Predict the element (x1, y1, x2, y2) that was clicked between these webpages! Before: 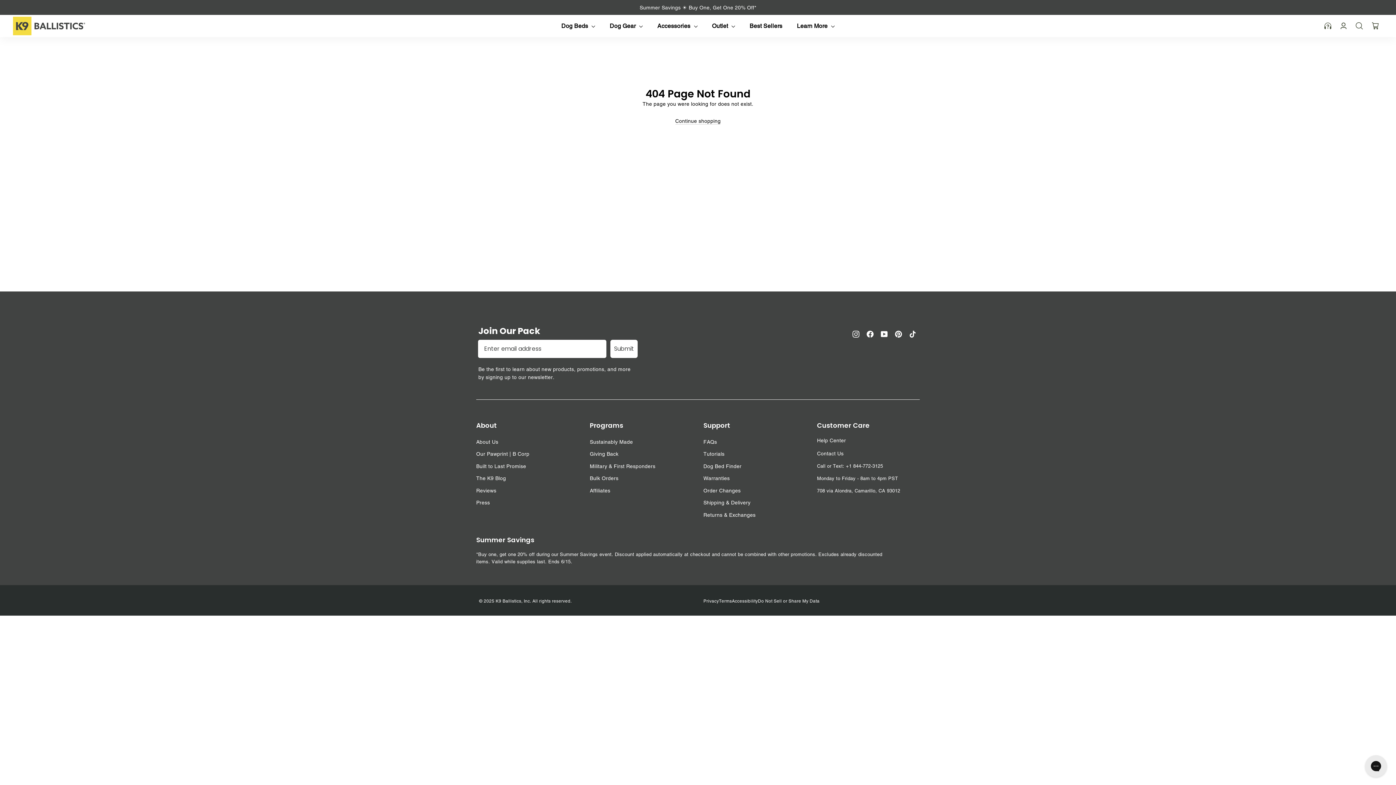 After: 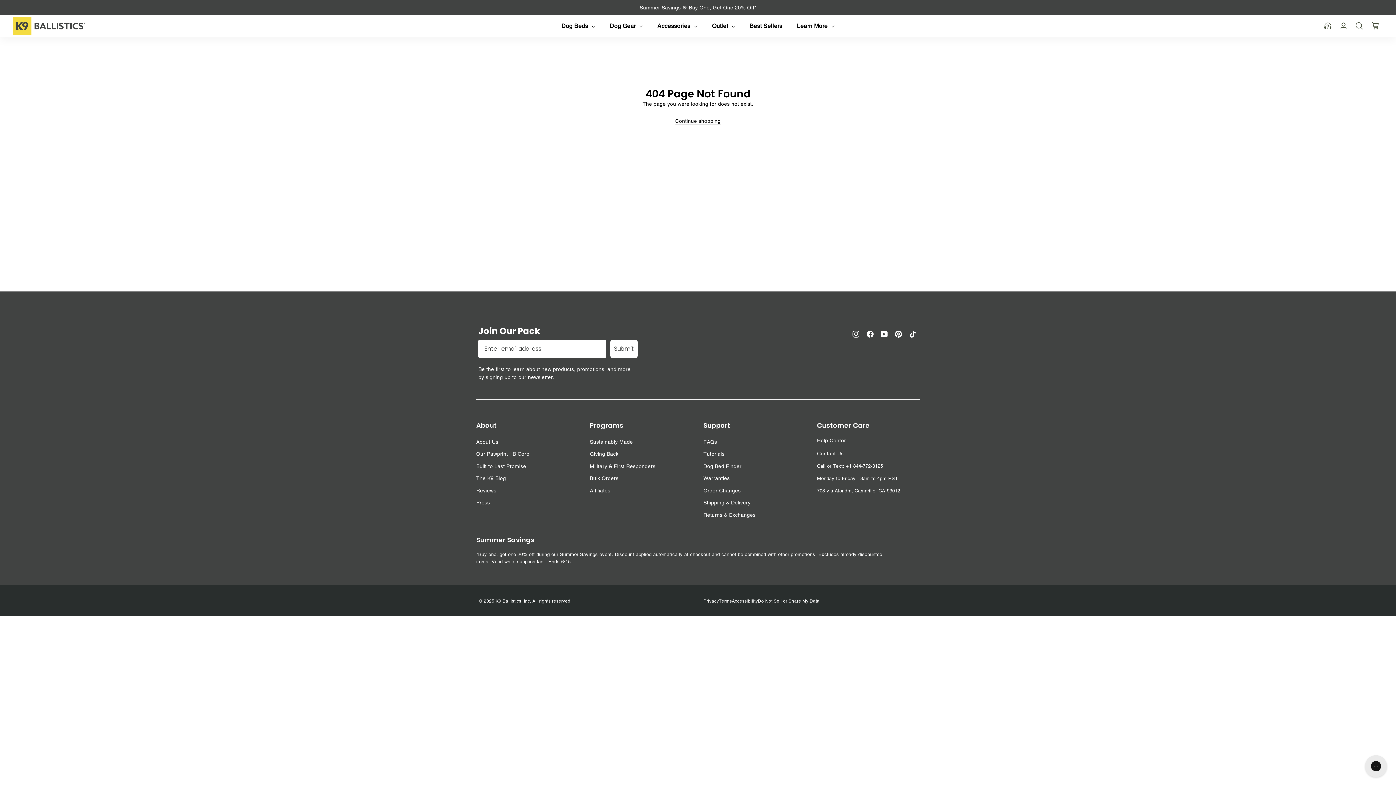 Action: label: Facebook bbox: (866, 329, 873, 337)